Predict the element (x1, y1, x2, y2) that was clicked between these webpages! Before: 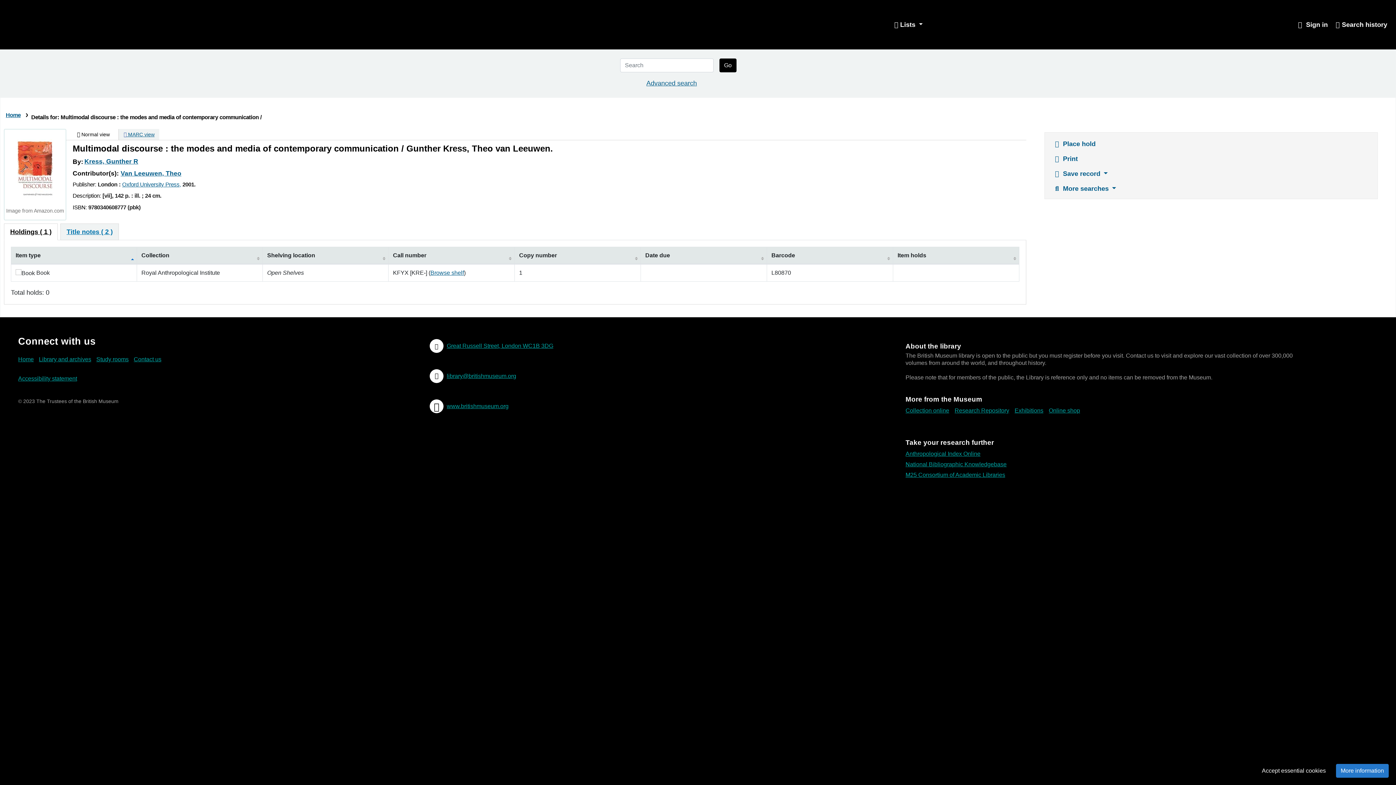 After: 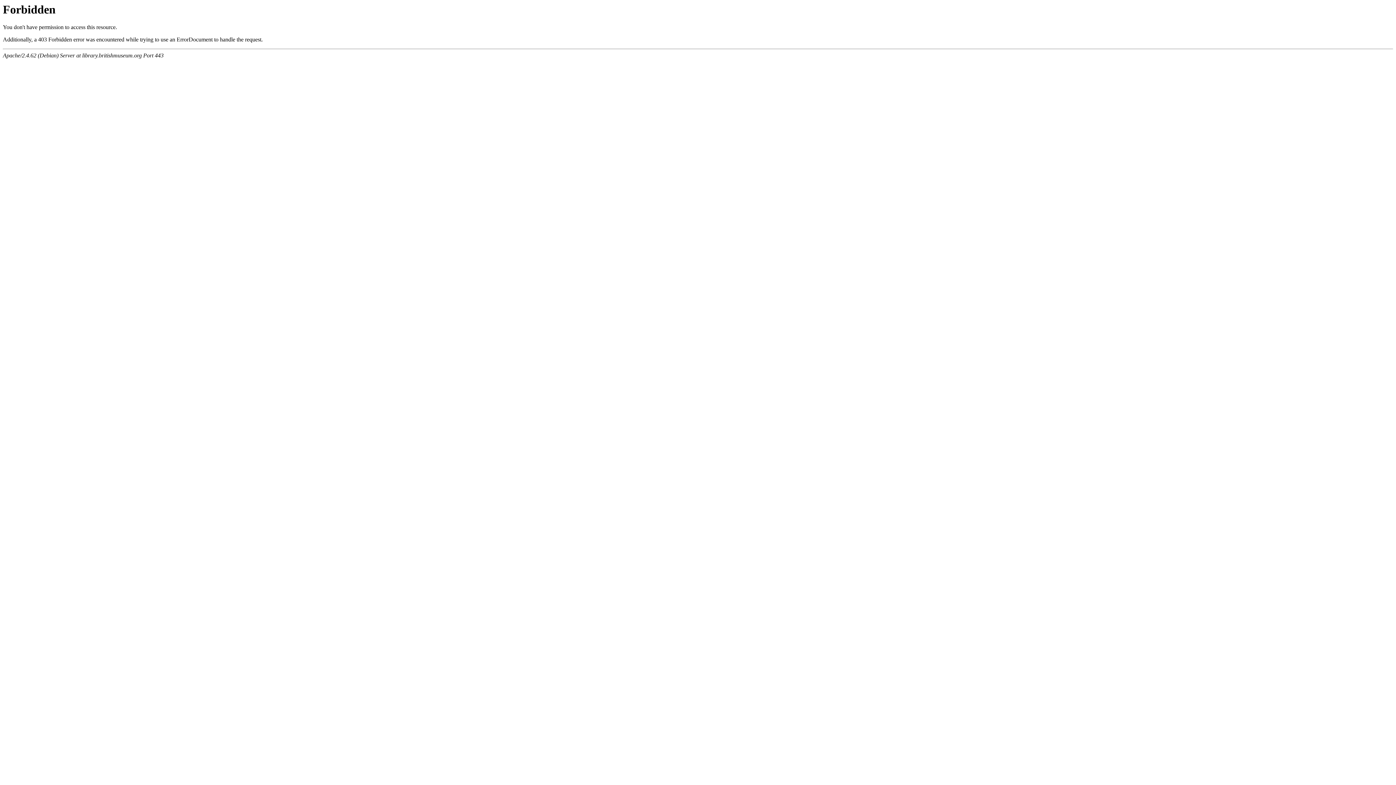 Action: bbox: (1052, 136, 1096, 149) label:  Place hold